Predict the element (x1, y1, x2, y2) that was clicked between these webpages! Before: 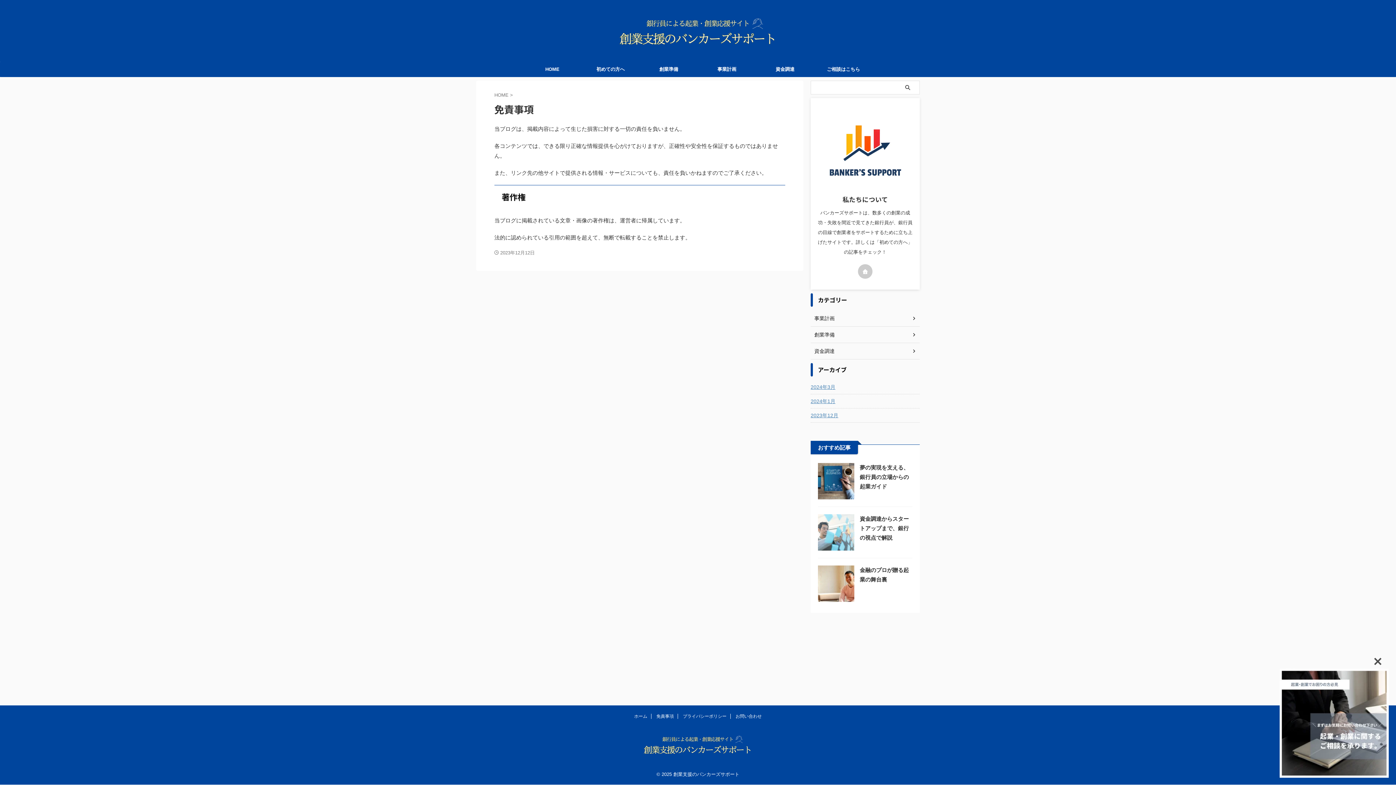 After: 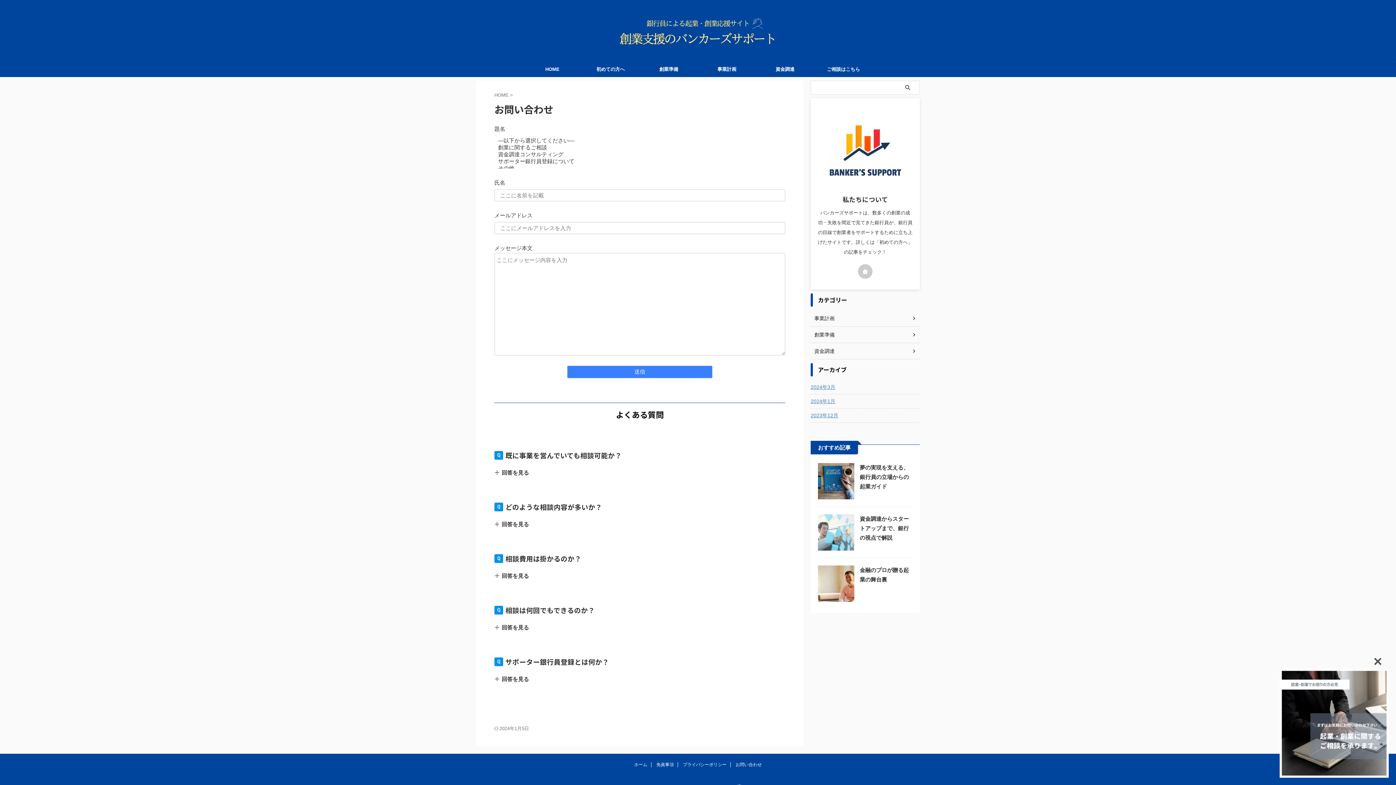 Action: label: ご相談はこちら bbox: (814, 62, 872, 76)